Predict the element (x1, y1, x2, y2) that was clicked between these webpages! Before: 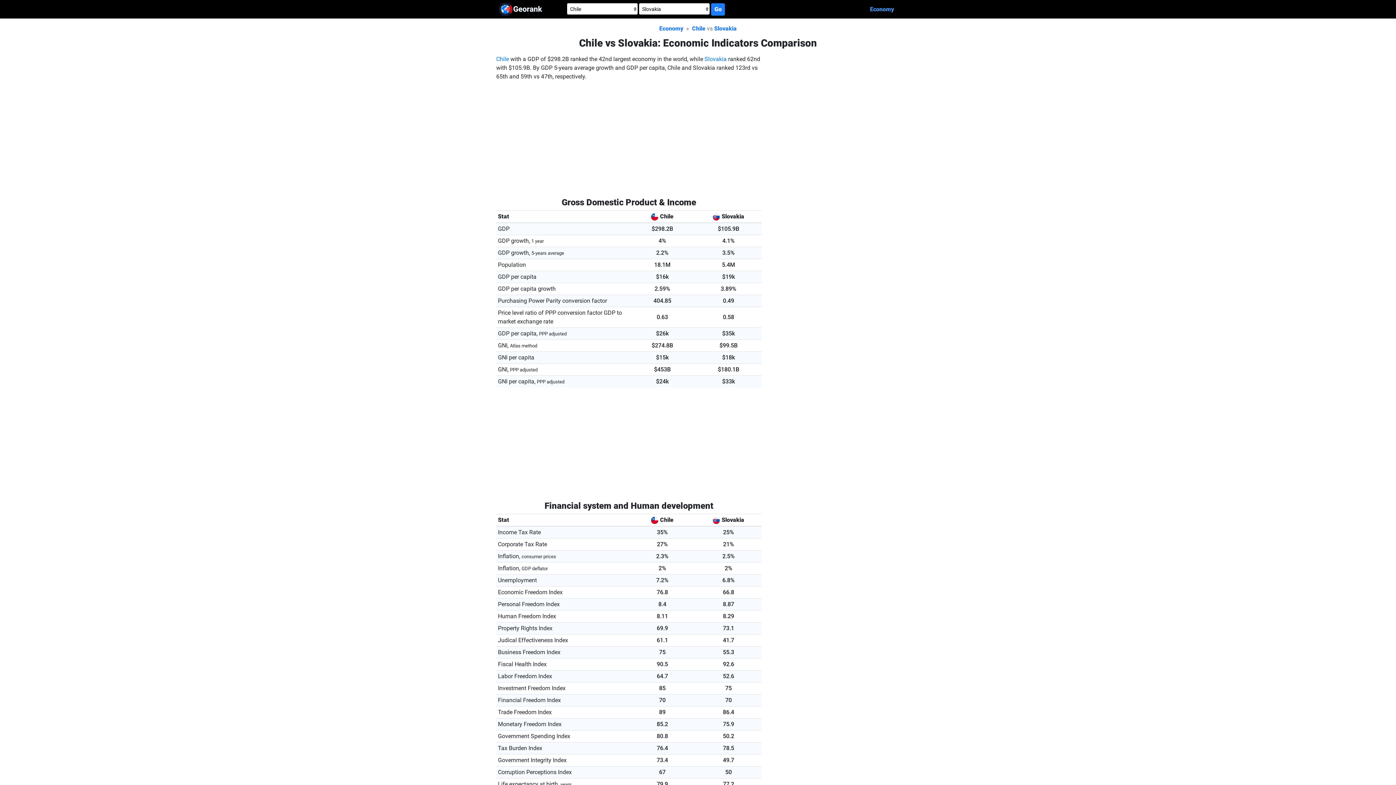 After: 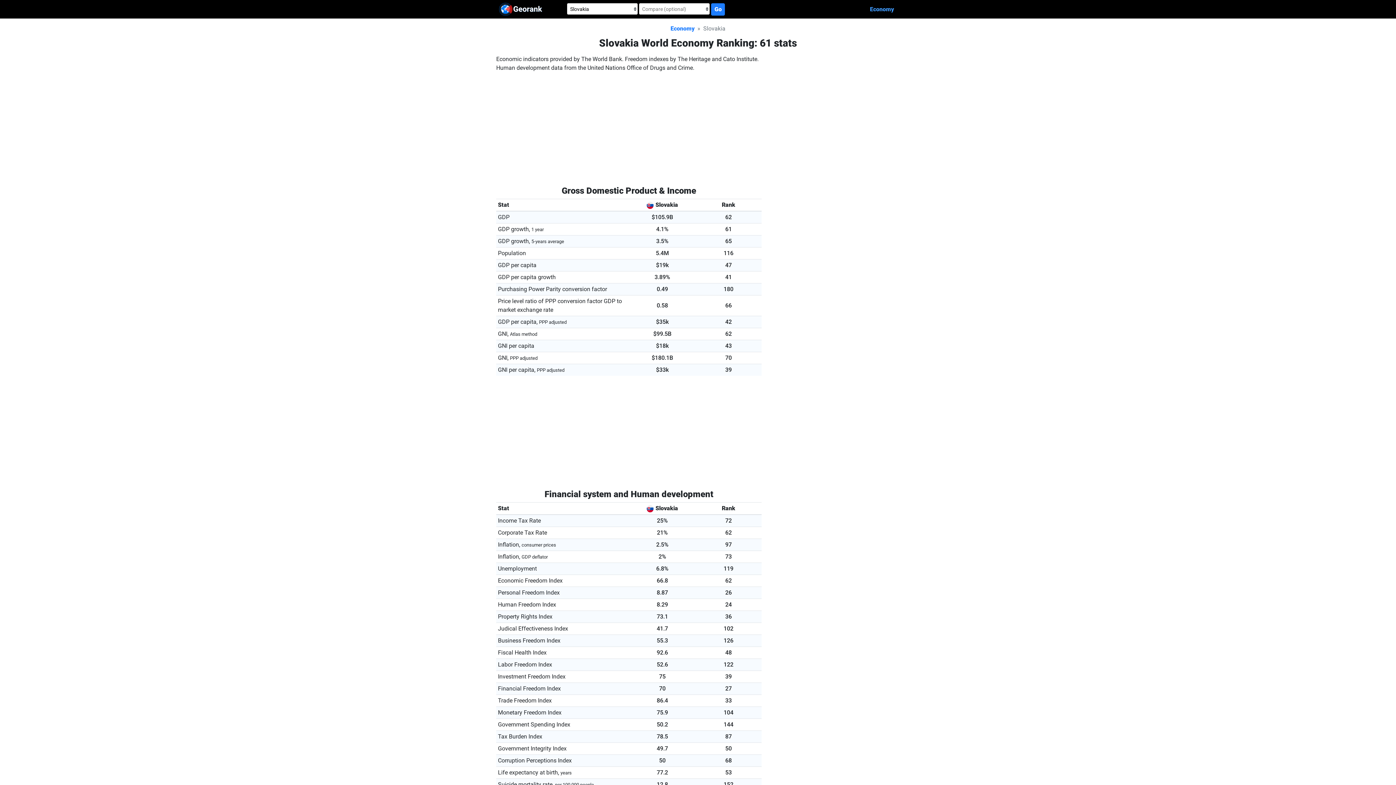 Action: bbox: (714, 25, 736, 32) label: Slovakia